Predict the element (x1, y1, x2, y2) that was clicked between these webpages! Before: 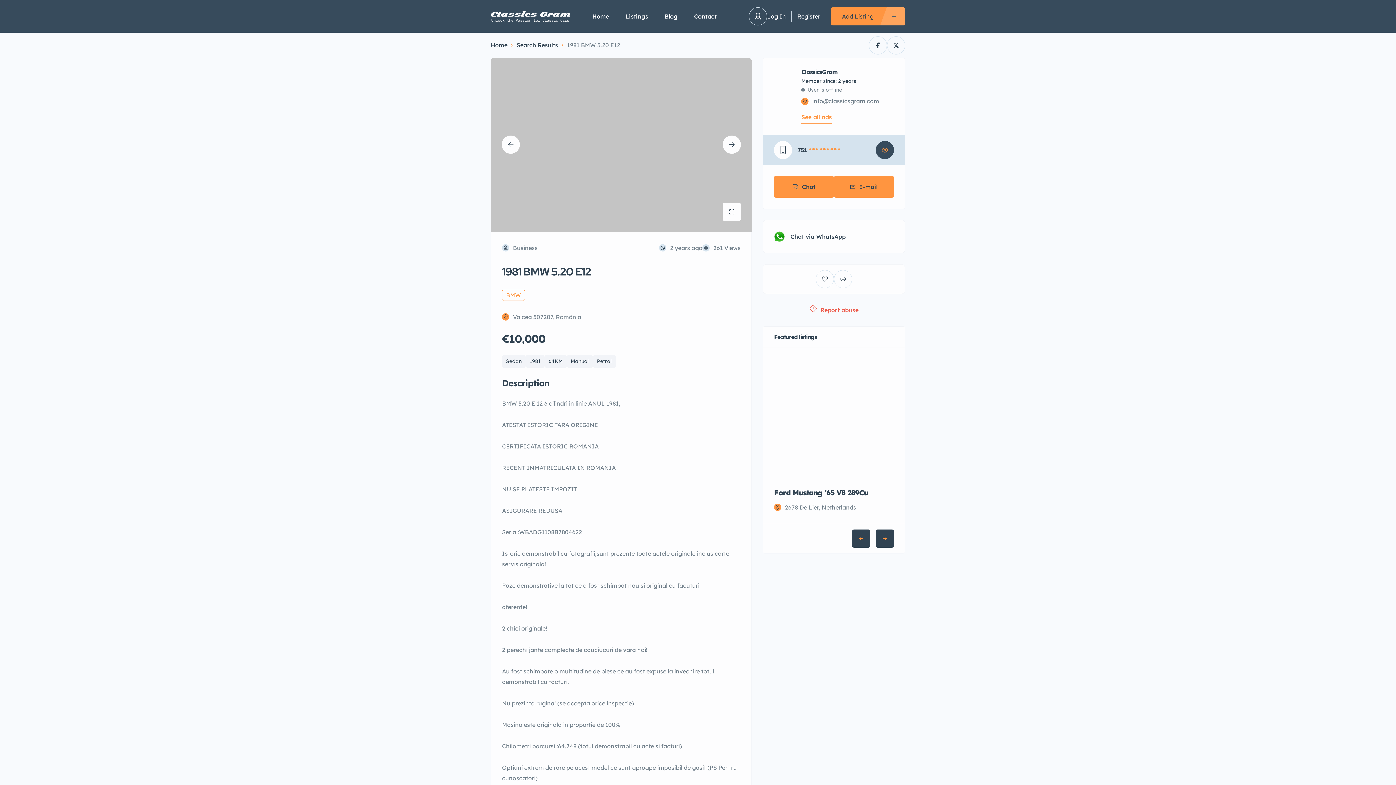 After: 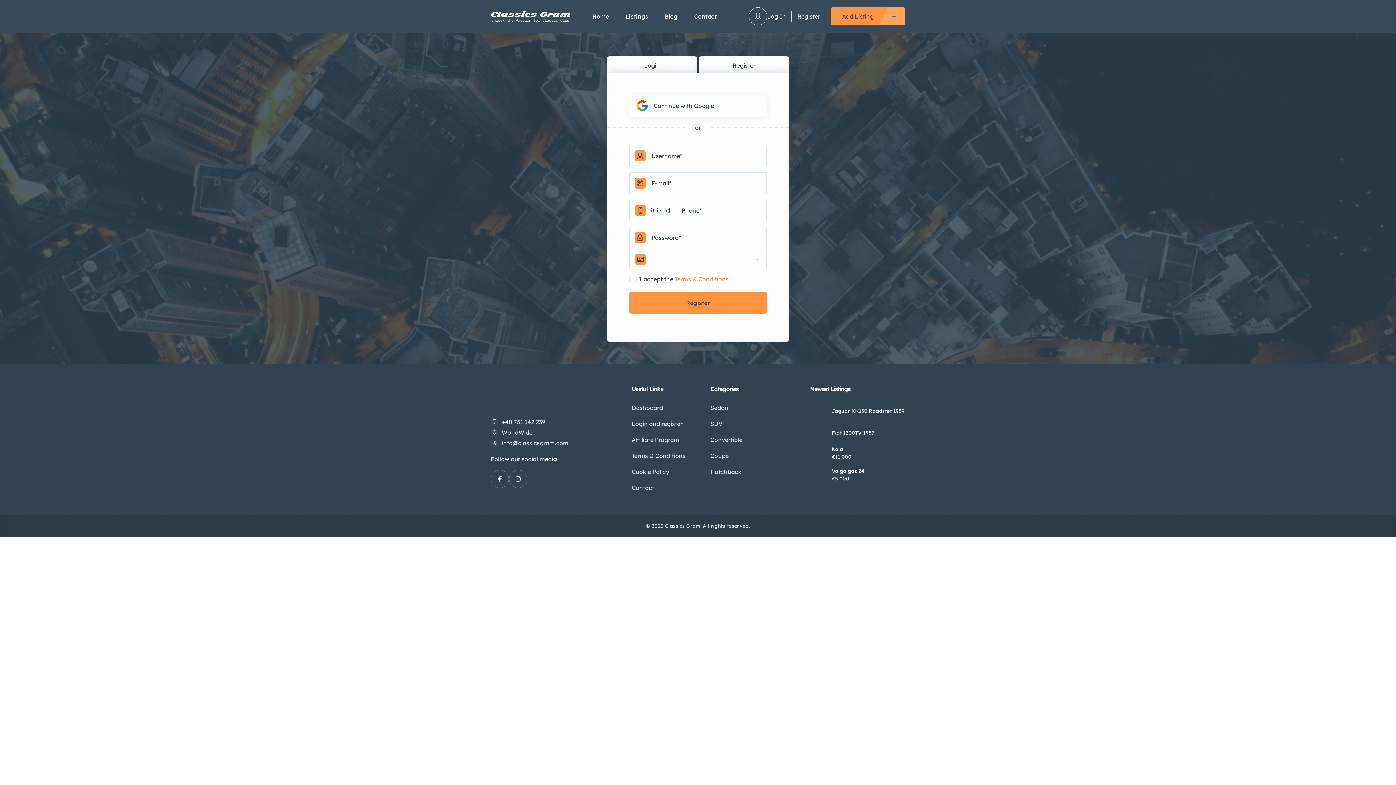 Action: bbox: (797, 11, 820, 21) label: Register